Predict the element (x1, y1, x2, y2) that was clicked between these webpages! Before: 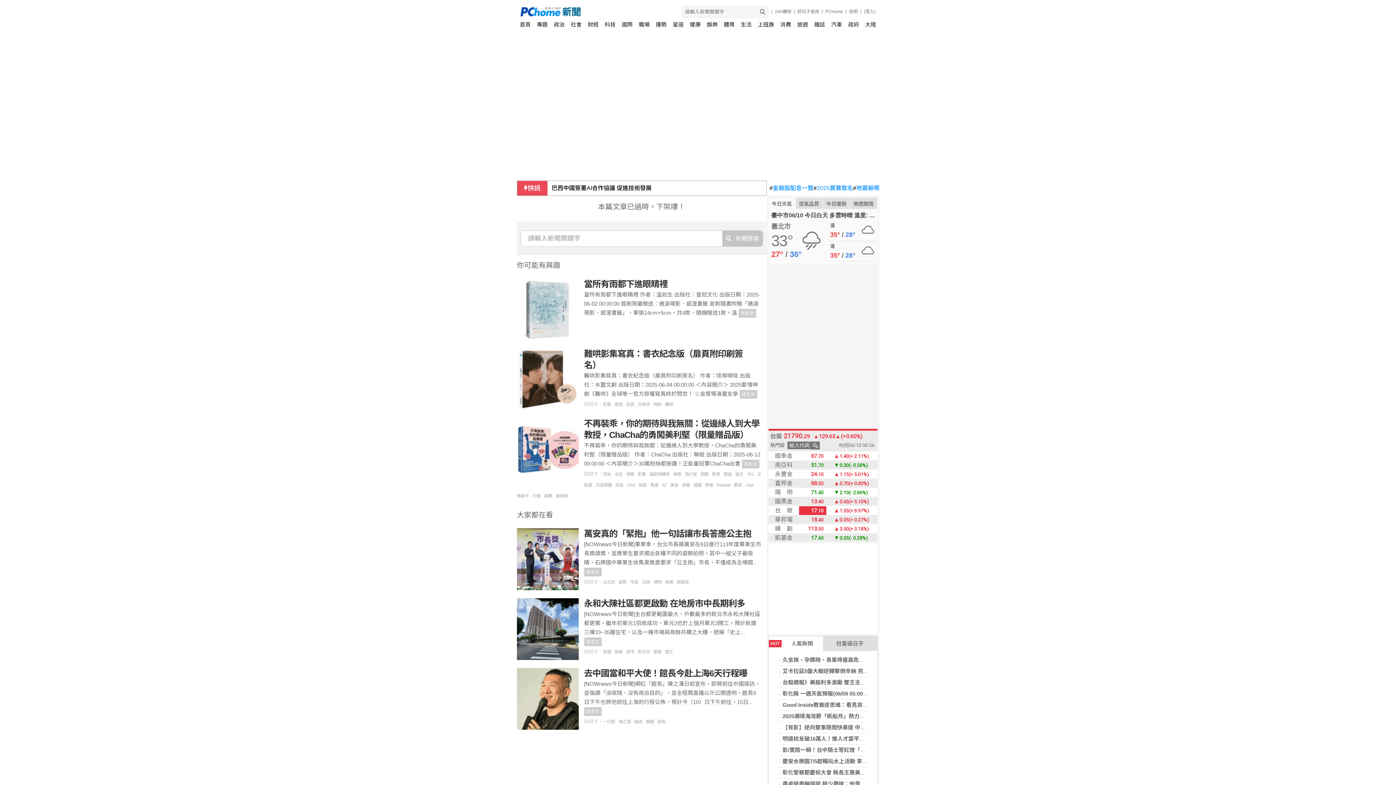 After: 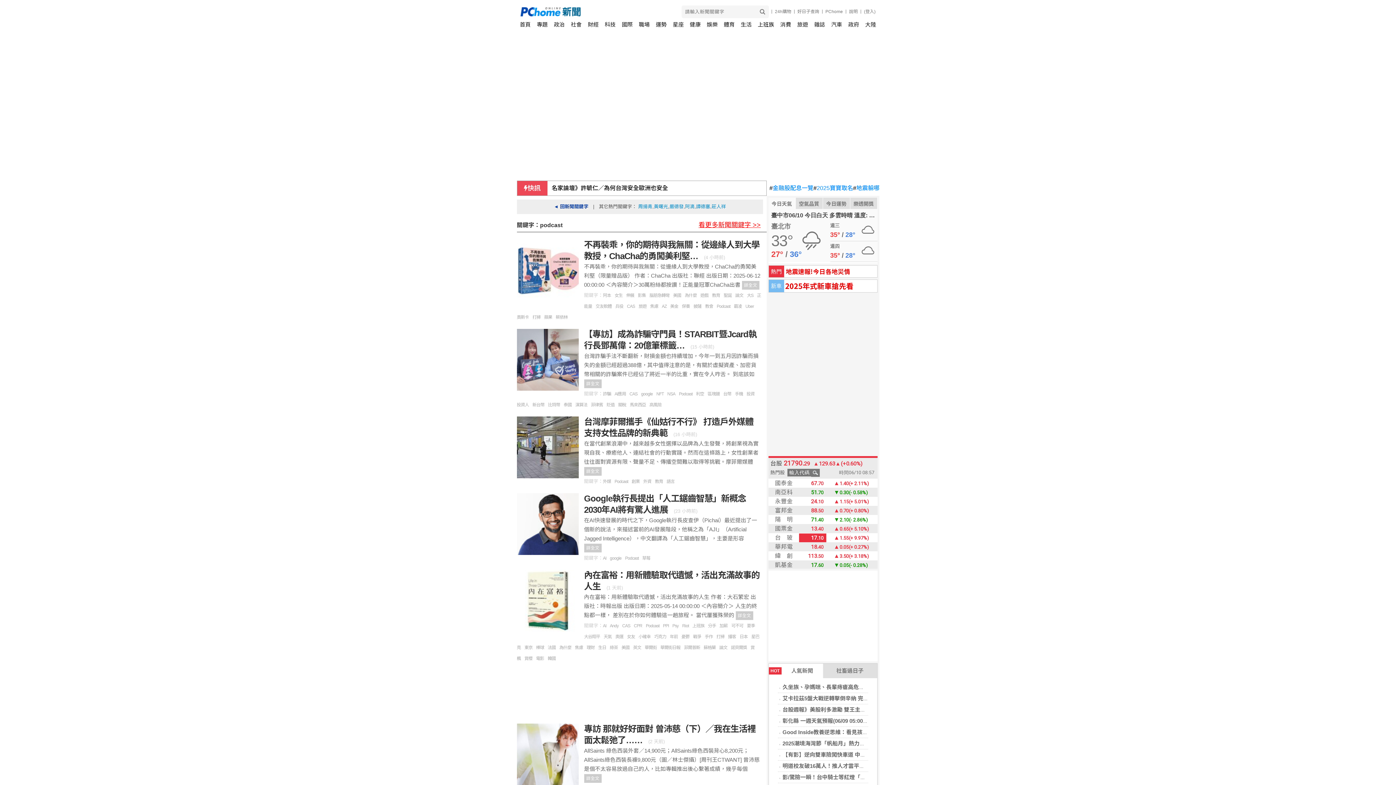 Action: label: Podcast bbox: (716, 482, 734, 488)